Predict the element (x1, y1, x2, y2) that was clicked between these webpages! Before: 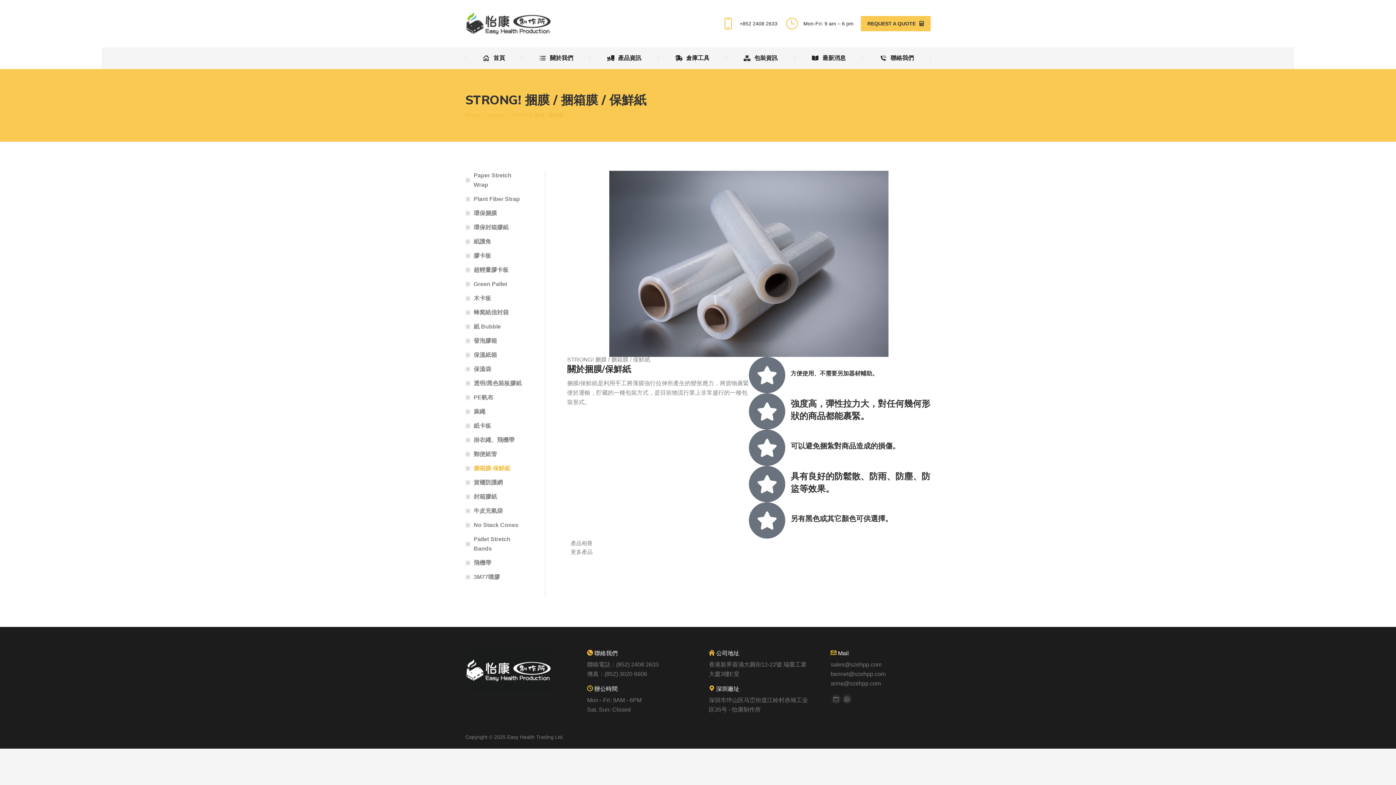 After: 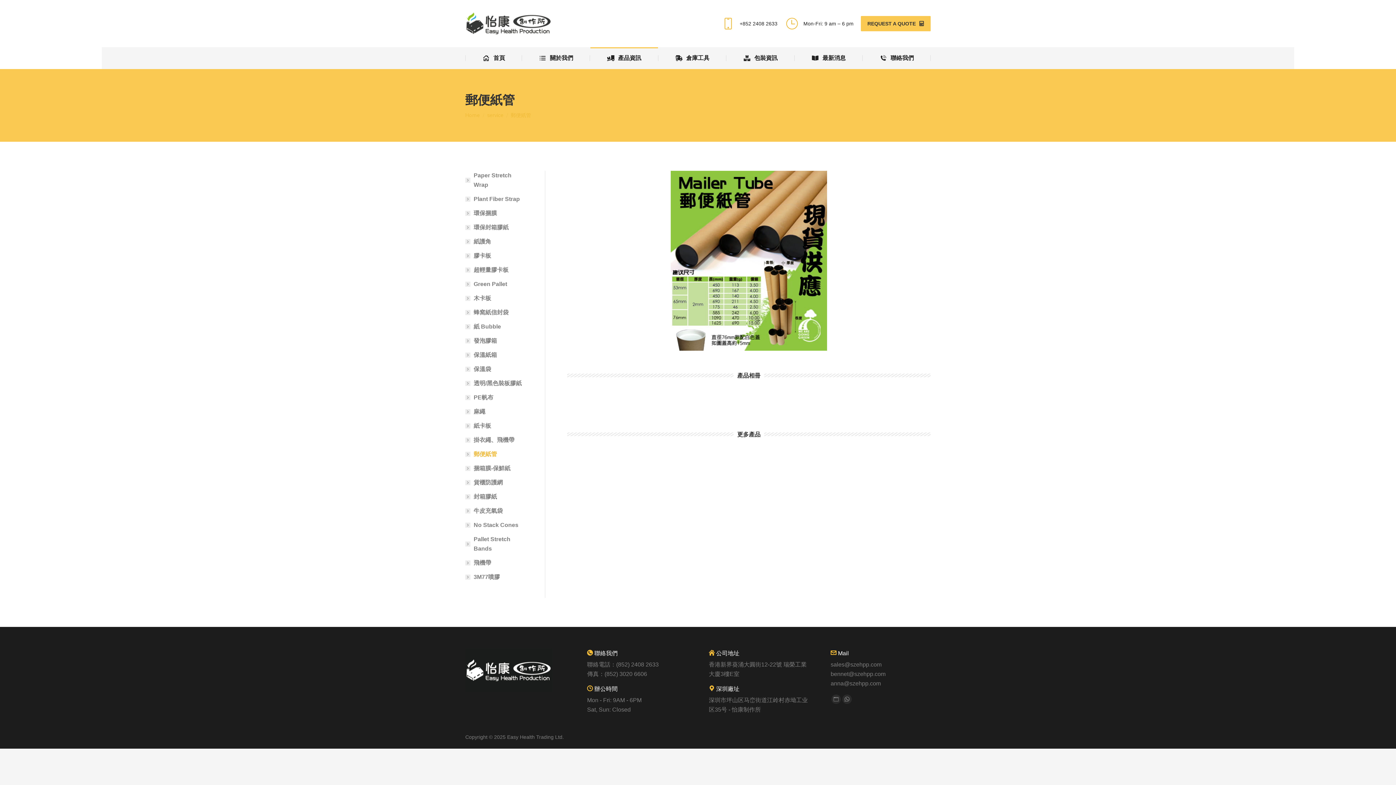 Action: bbox: (465, 449, 497, 459) label: 郵便紙管